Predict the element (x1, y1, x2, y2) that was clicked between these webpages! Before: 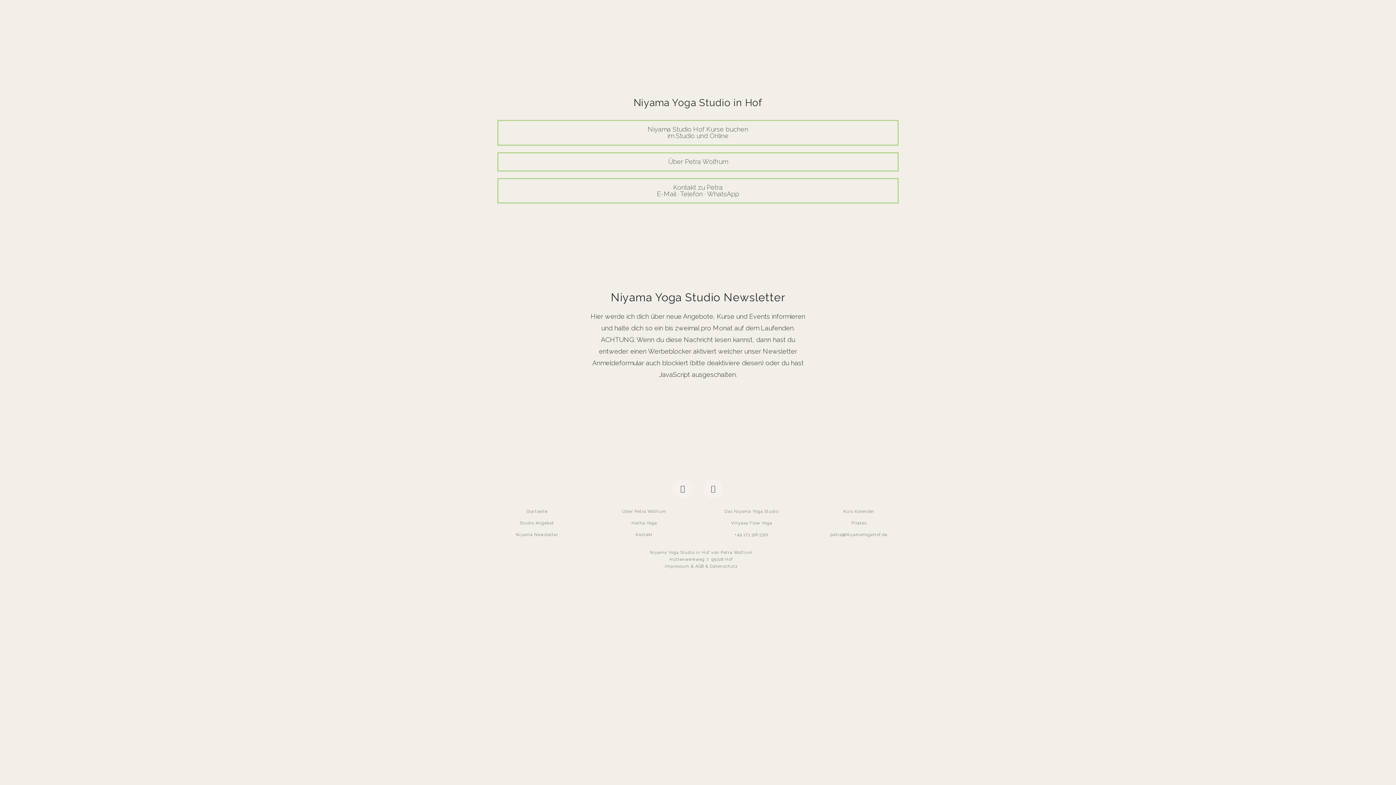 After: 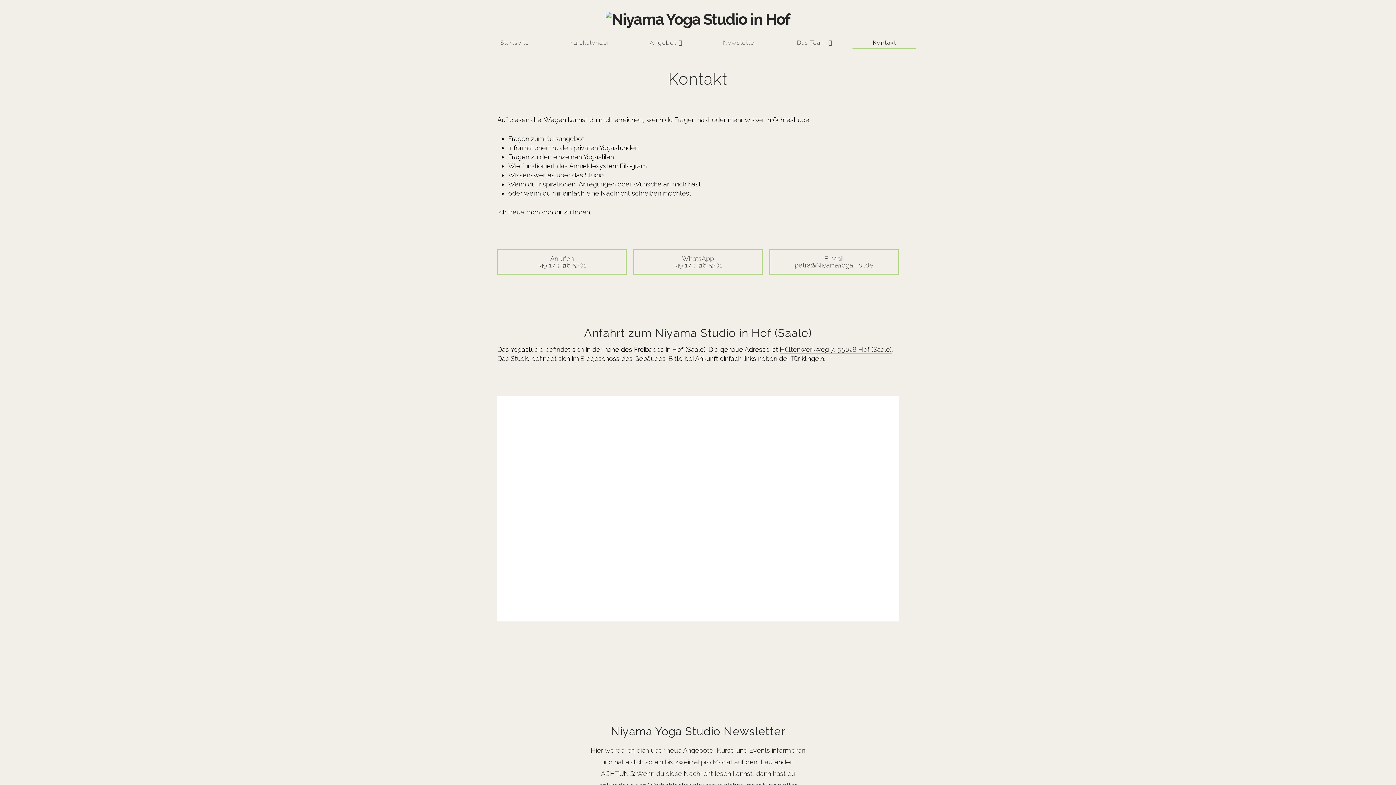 Action: bbox: (497, 178, 898, 203) label: Kontakt zu Petra
E-Mail · Telefon · WhatsApp